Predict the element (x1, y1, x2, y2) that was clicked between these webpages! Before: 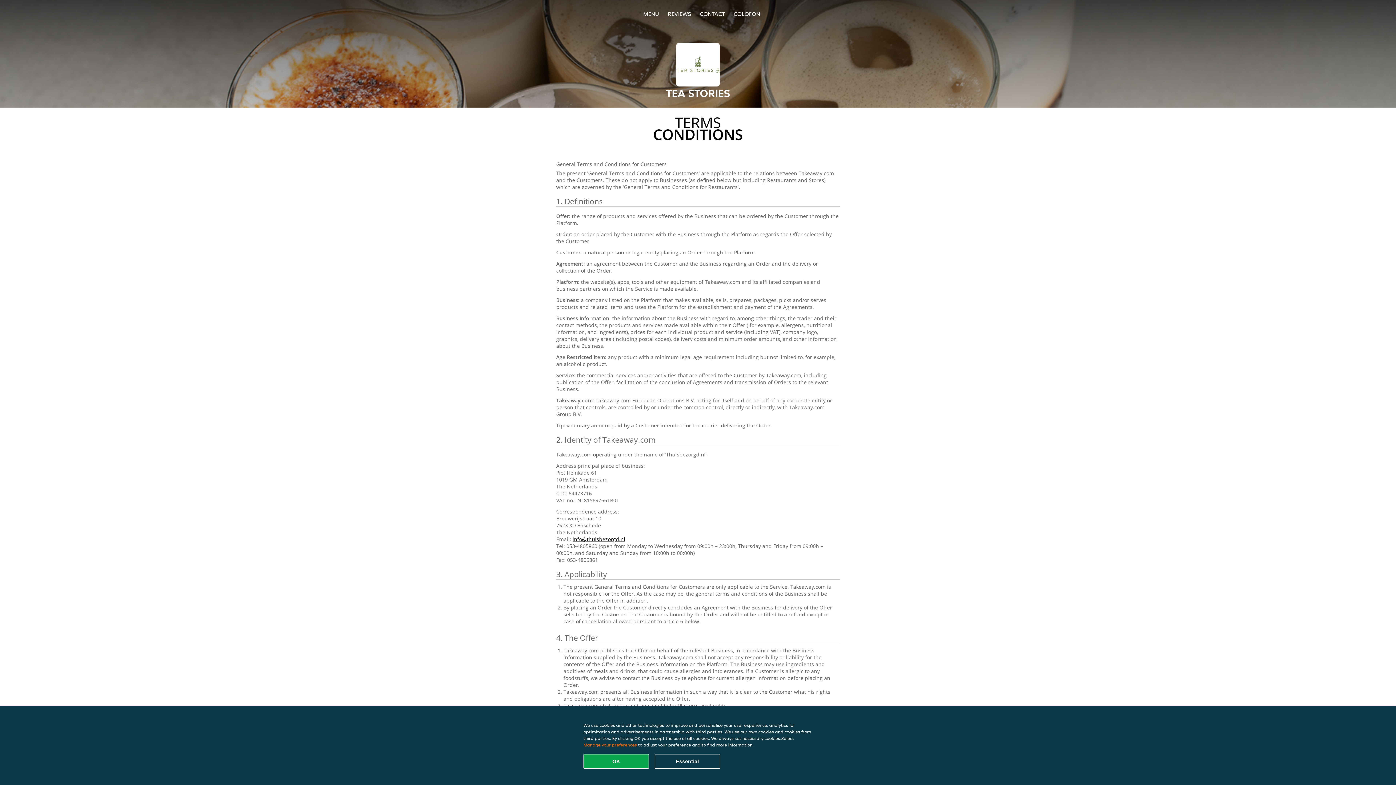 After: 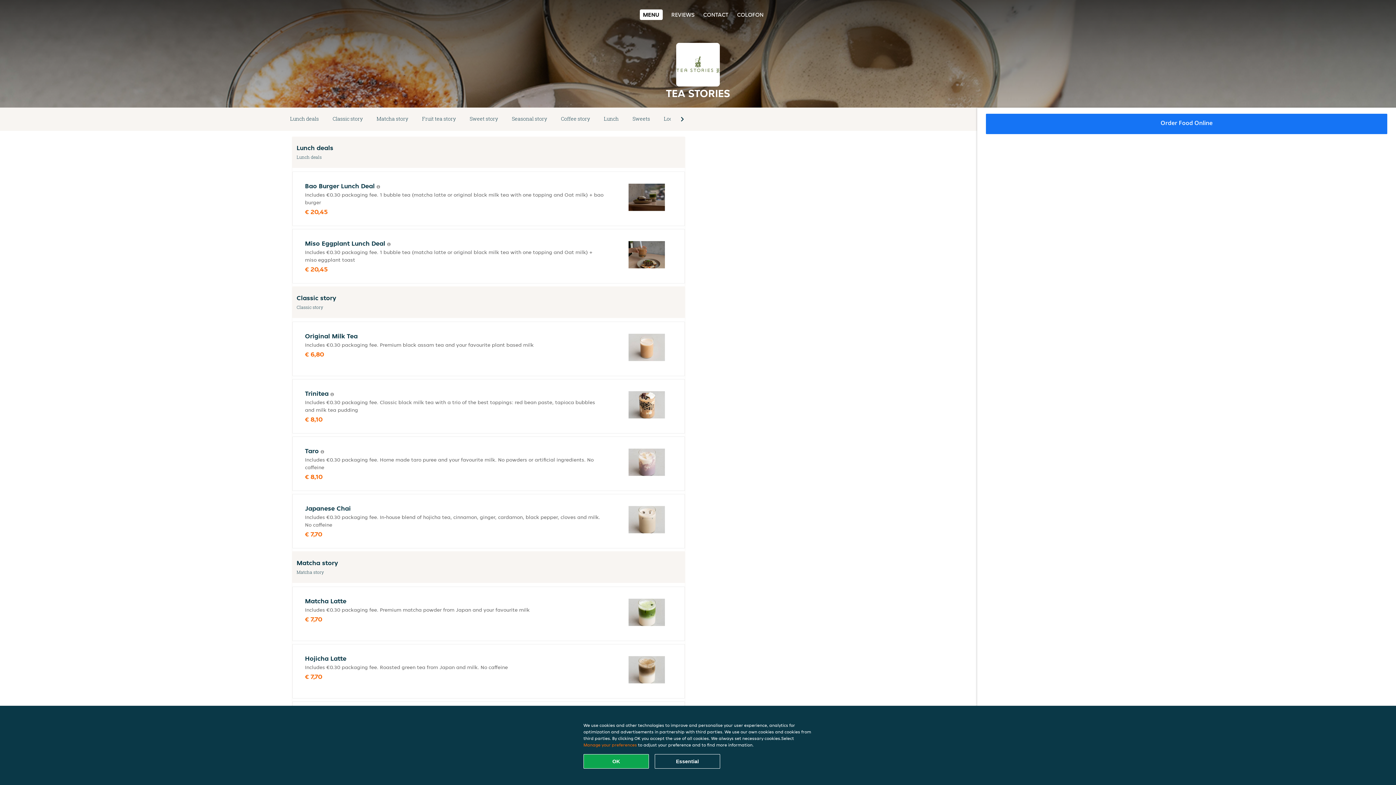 Action: label: MENU bbox: (643, 10, 659, 17)